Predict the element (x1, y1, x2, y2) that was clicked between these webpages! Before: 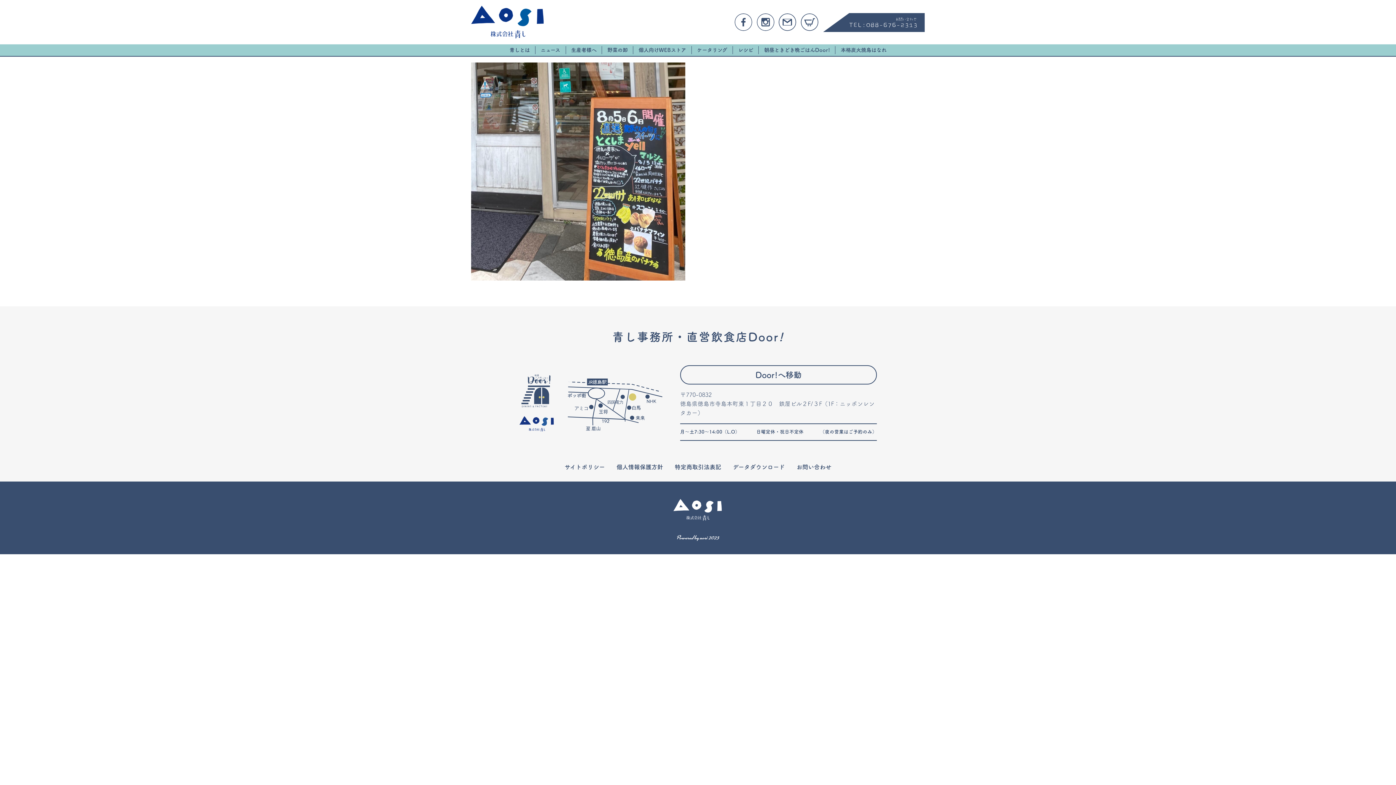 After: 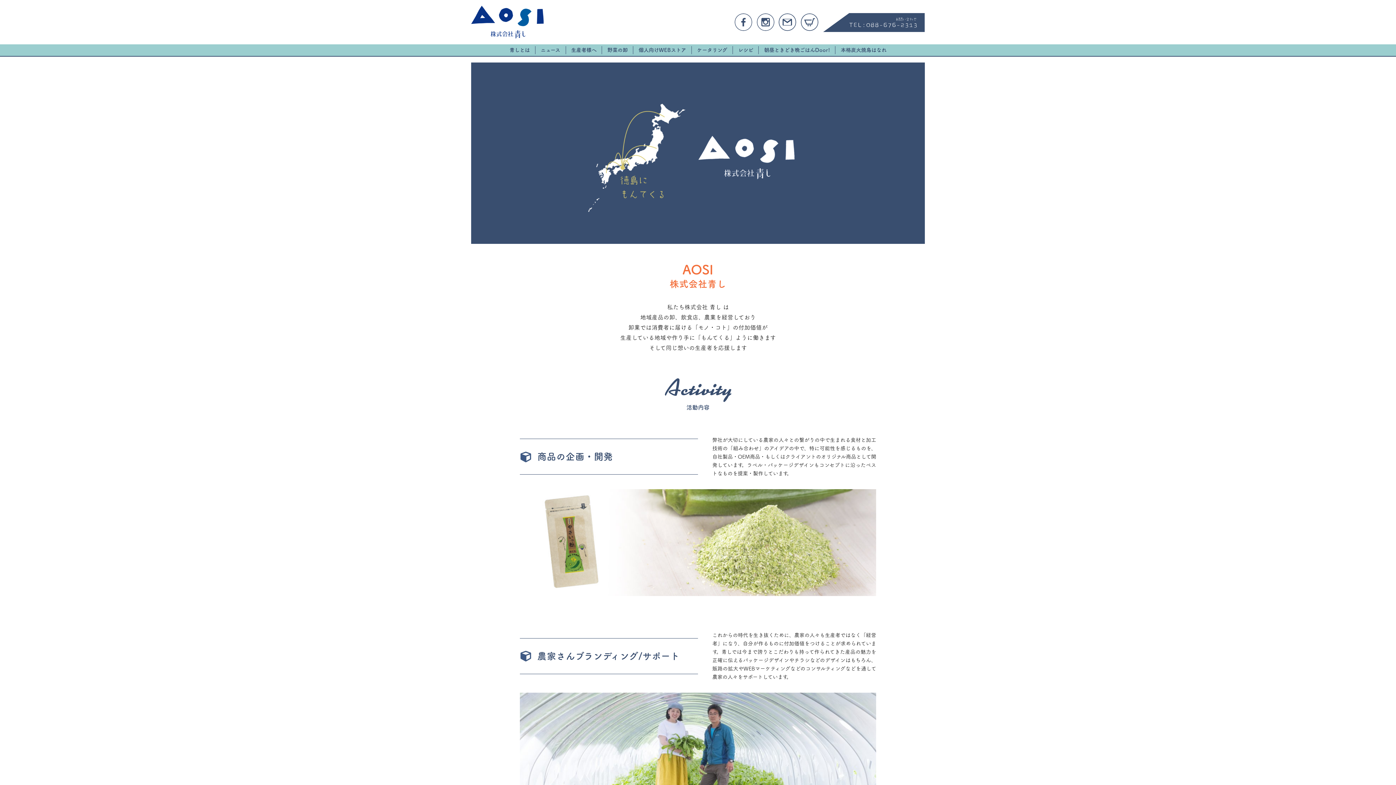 Action: bbox: (504, 46, 535, 54)